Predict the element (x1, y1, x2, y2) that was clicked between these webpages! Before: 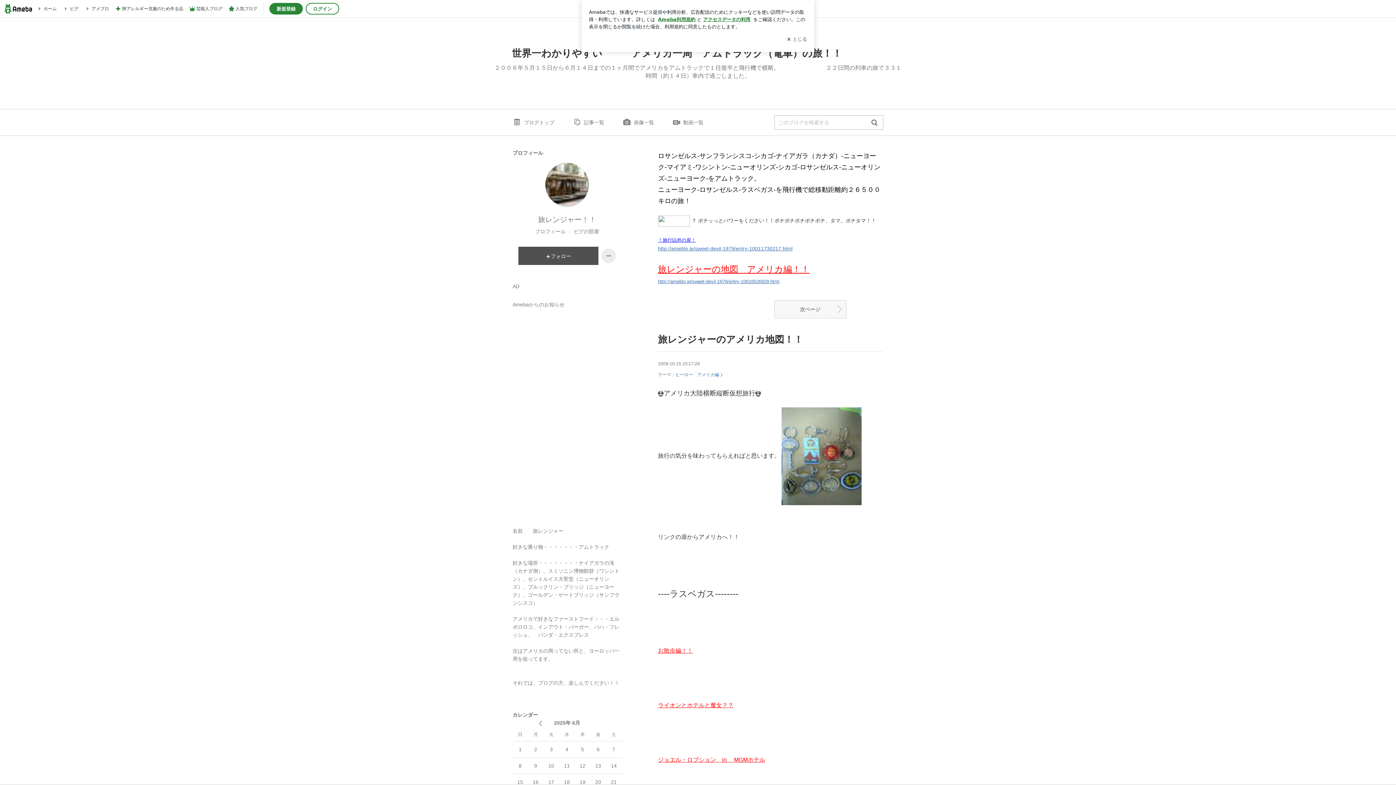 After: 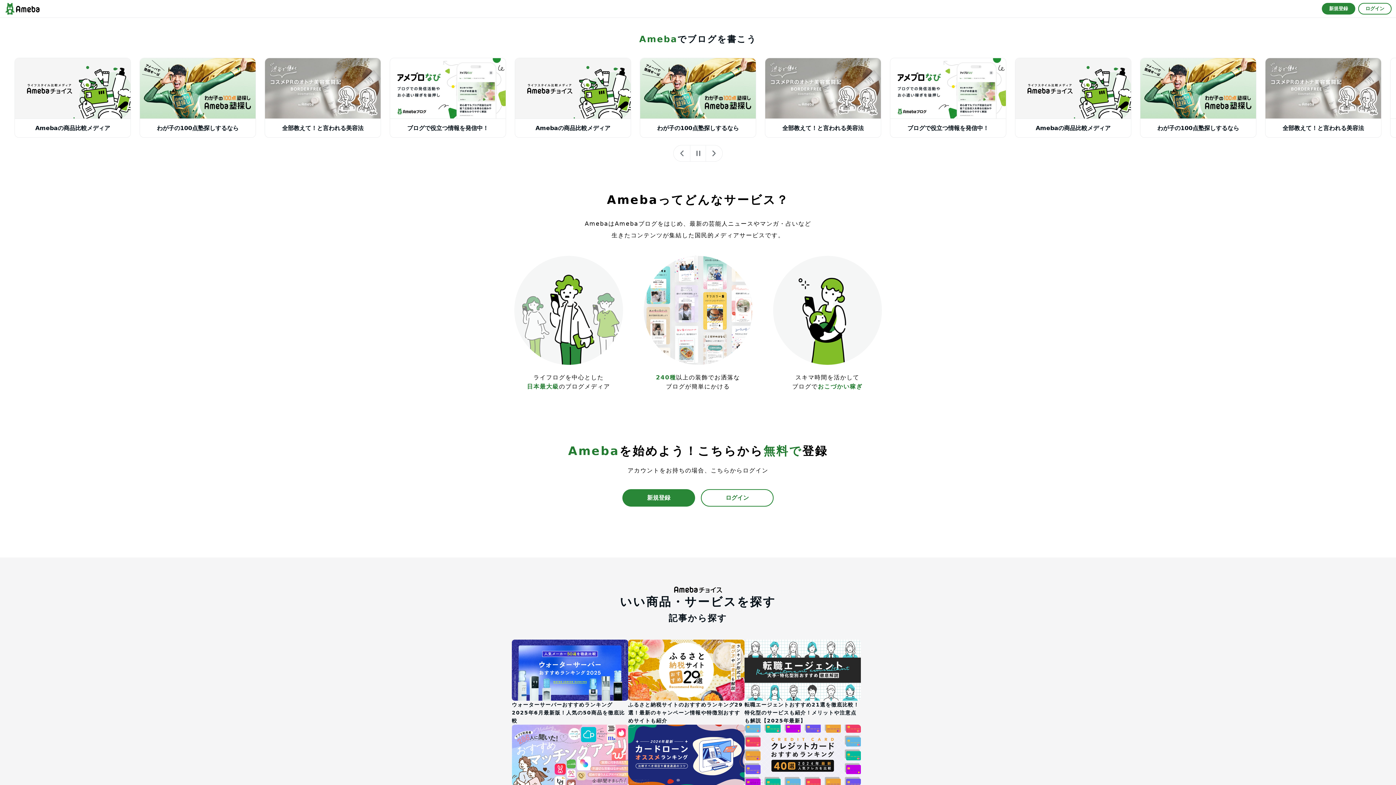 Action: bbox: (84, 1, 109, 16) label: アメブロ